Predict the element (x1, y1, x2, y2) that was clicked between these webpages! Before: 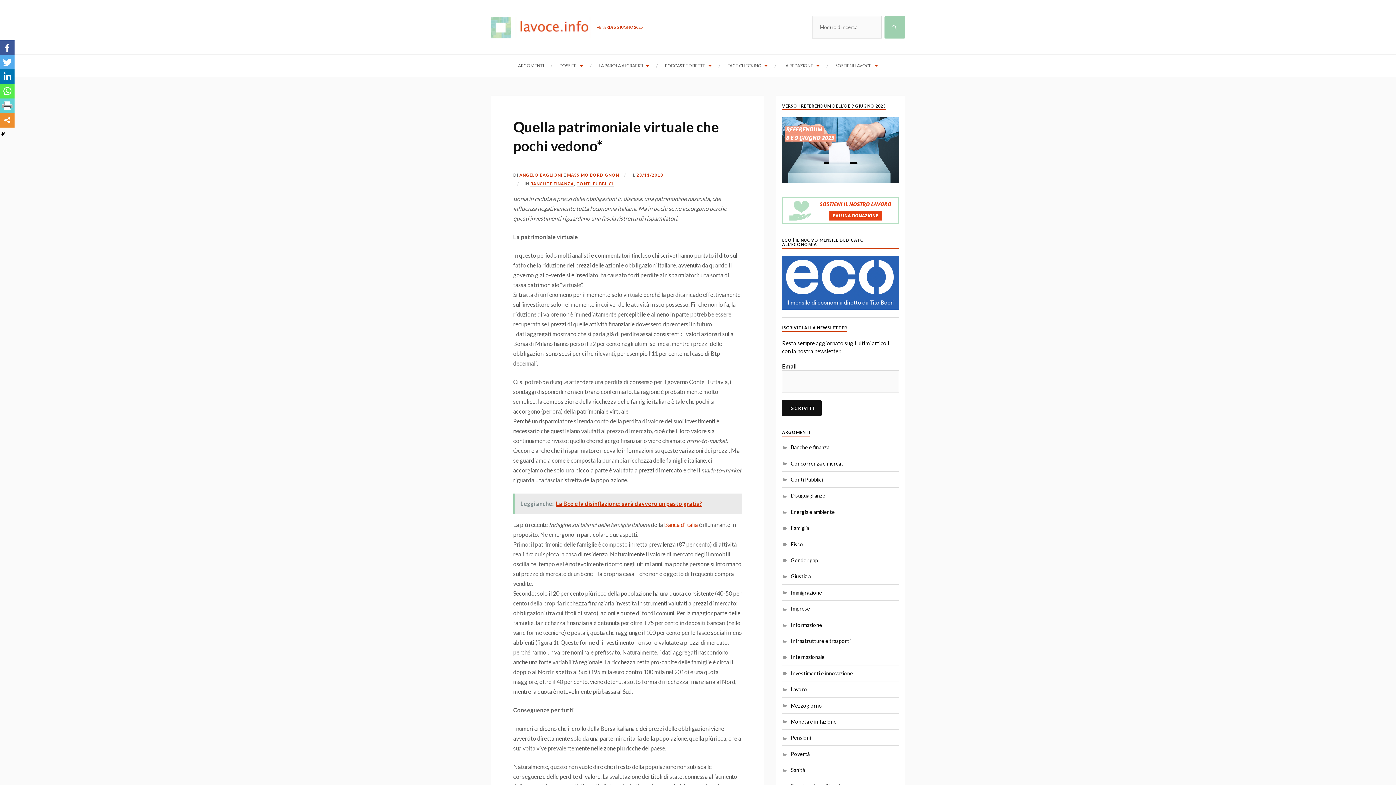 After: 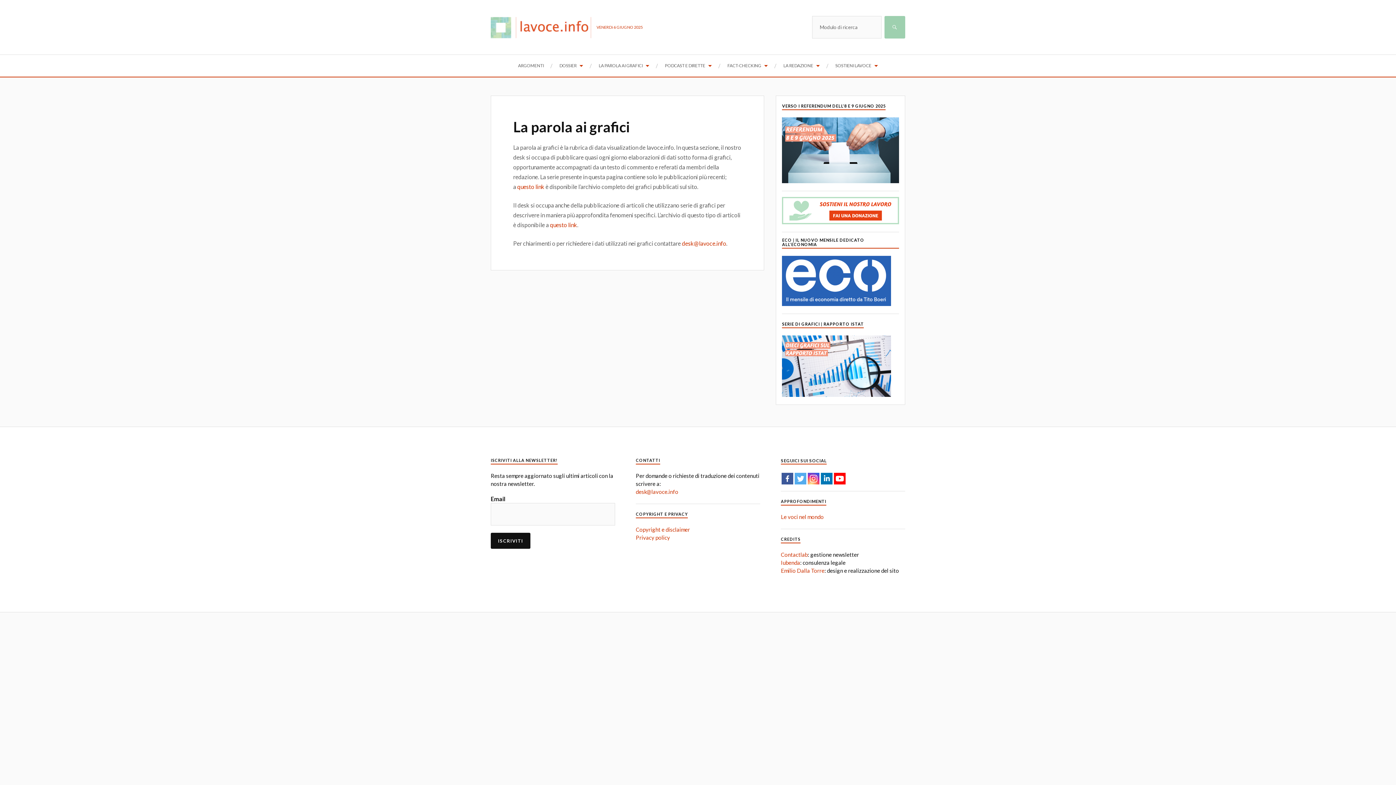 Action: bbox: (598, 54, 649, 76) label: LA PAROLA AI GRAFICI